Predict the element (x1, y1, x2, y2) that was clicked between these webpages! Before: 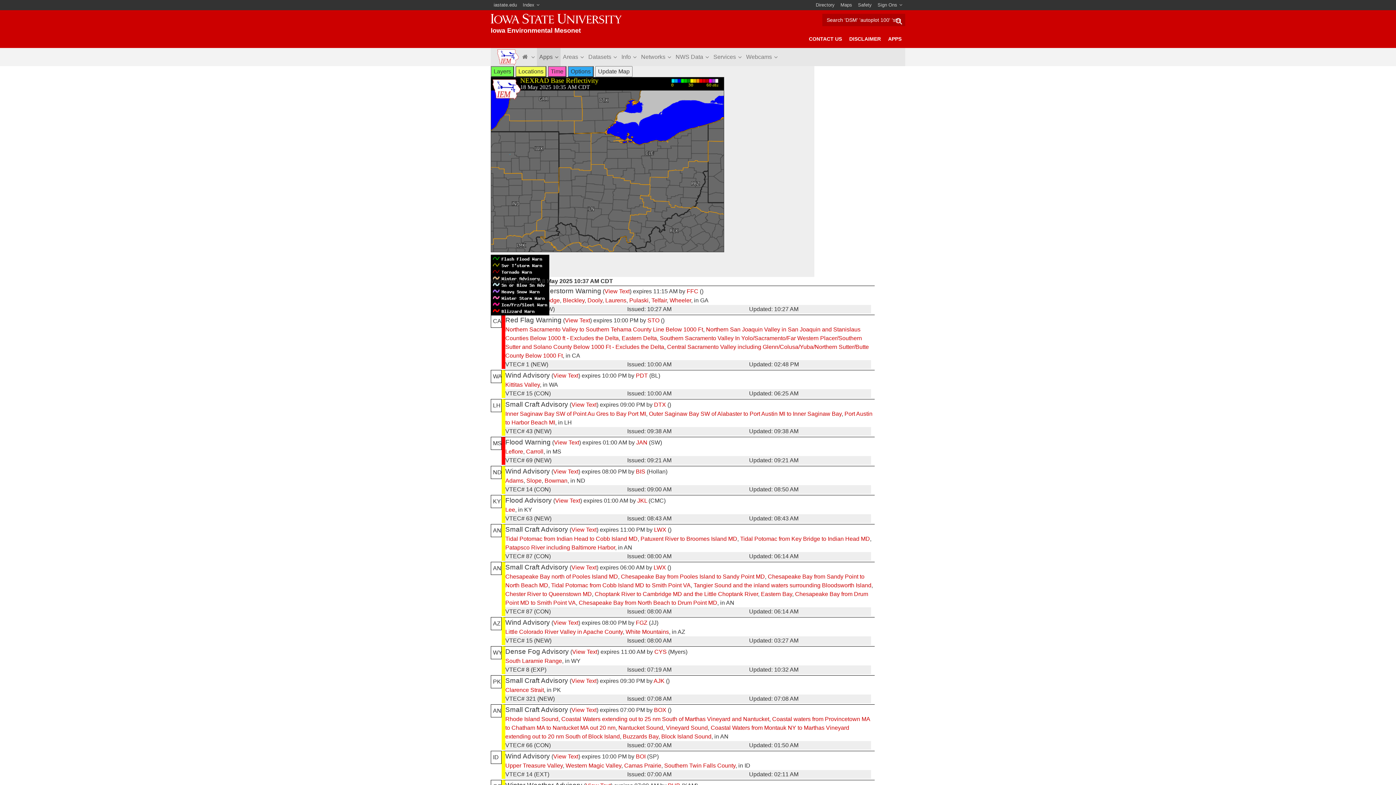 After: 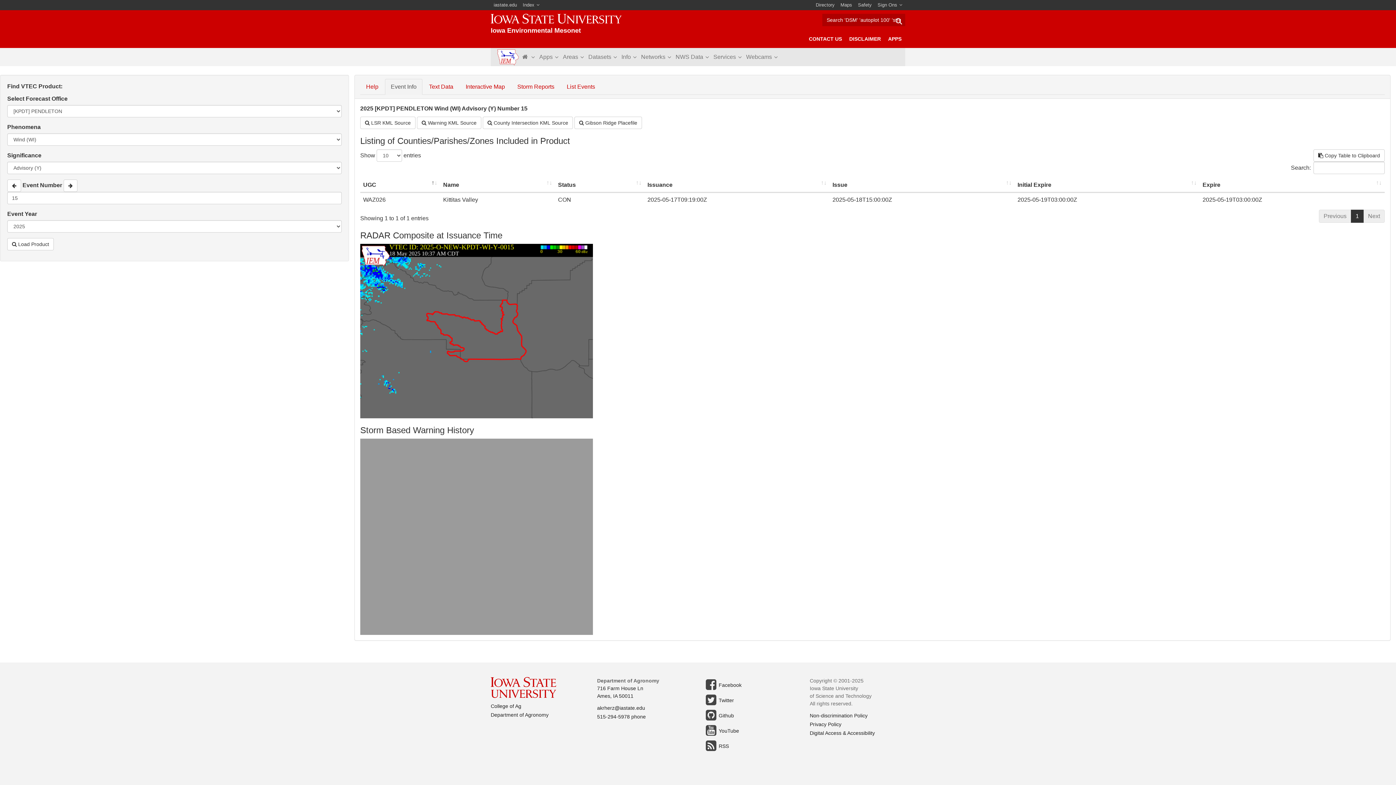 Action: bbox: (553, 372, 578, 378) label: View Text